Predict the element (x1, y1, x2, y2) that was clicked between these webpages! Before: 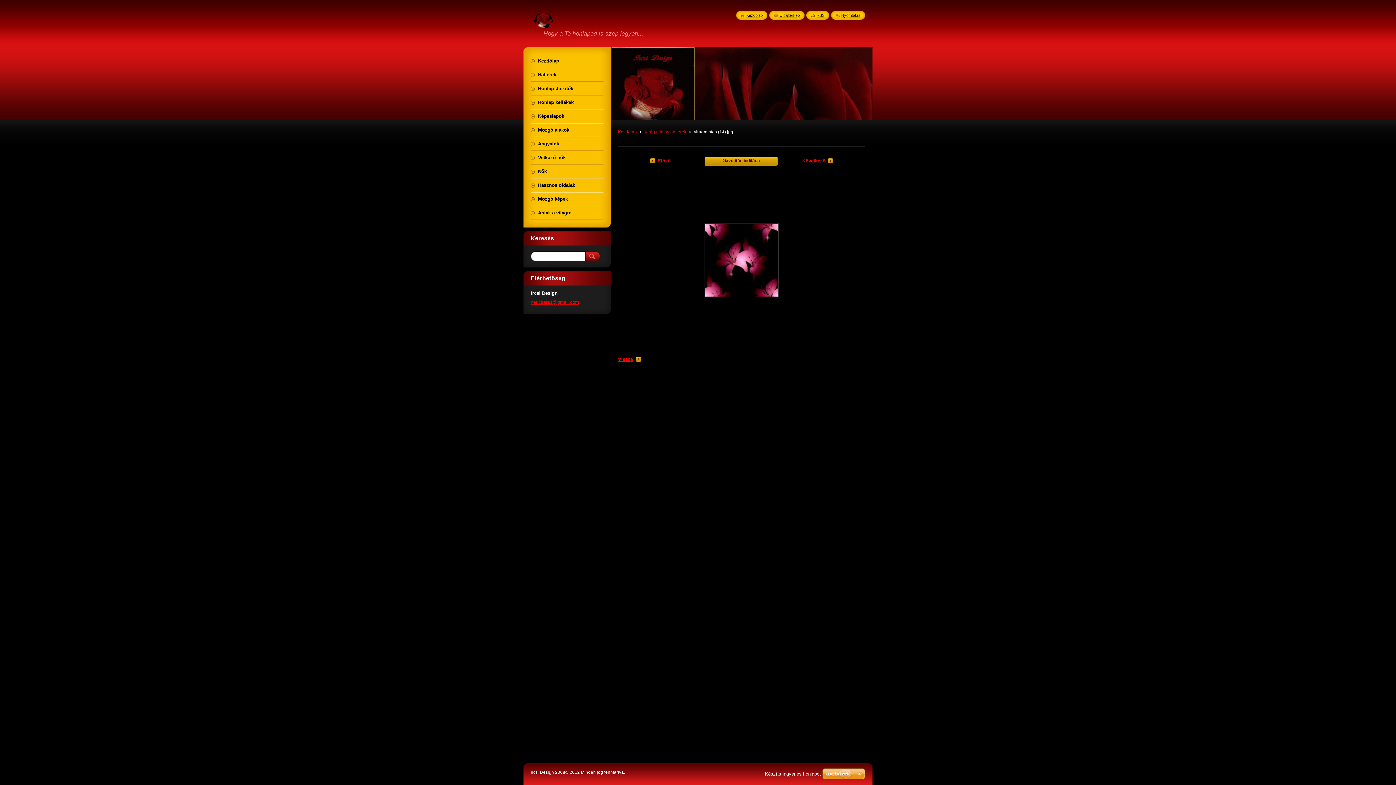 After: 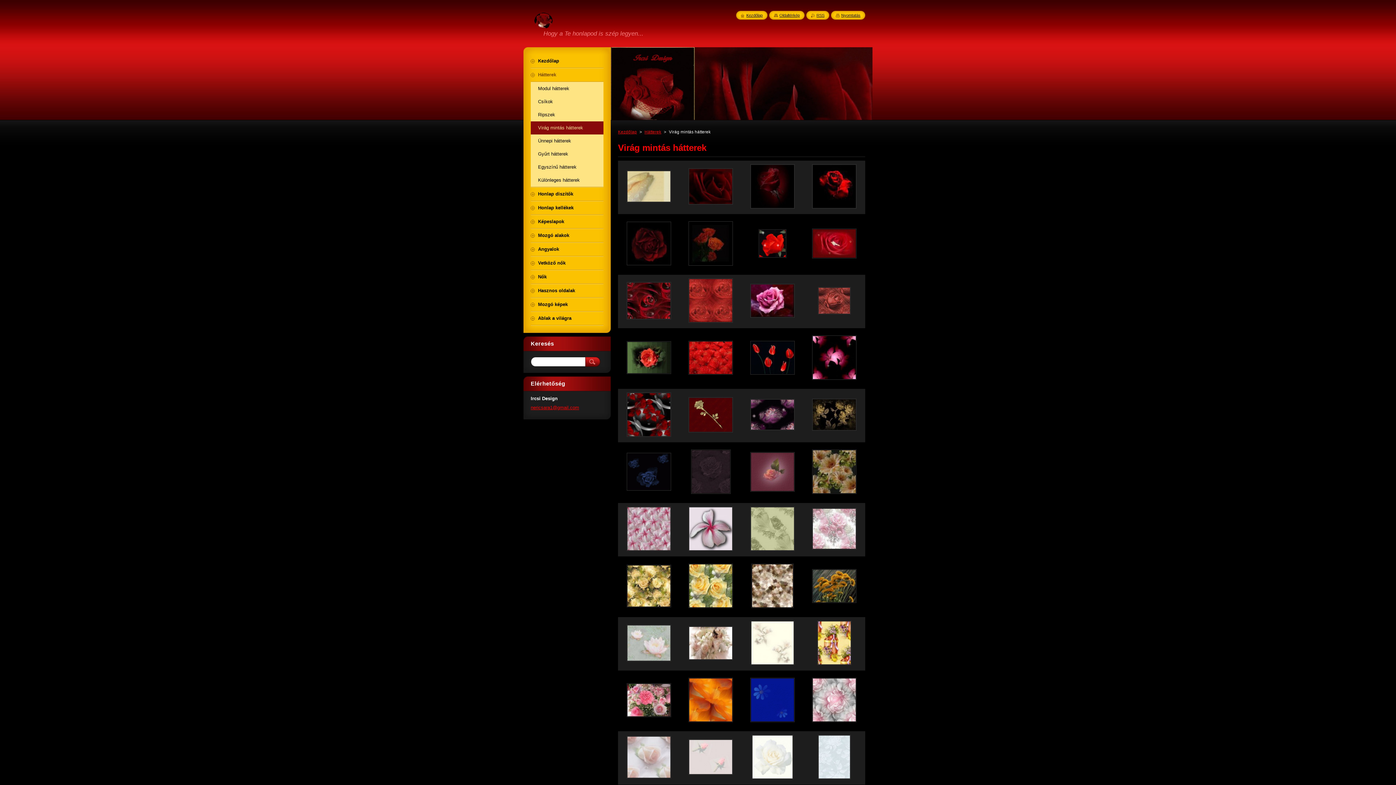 Action: bbox: (644, 129, 686, 134) label: Virág mintás hátterek